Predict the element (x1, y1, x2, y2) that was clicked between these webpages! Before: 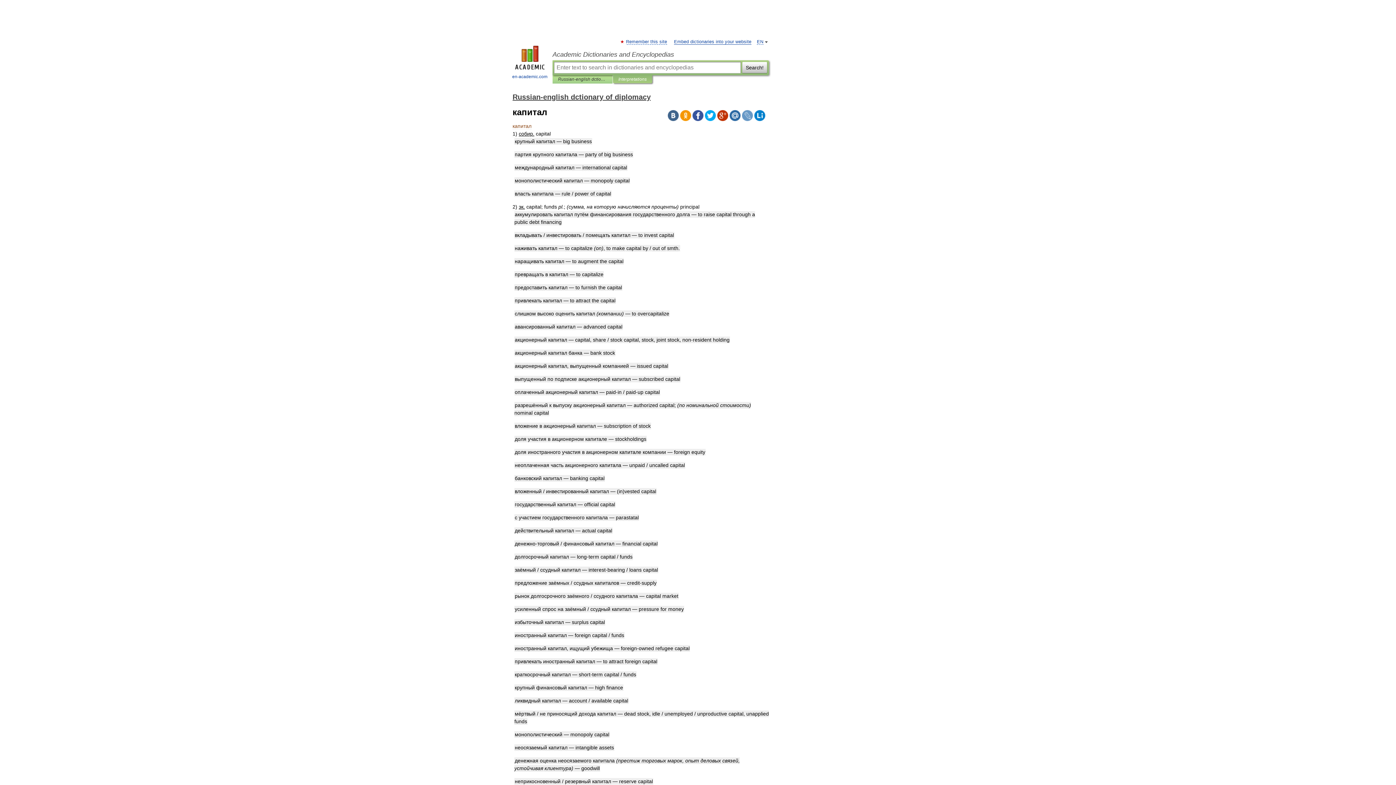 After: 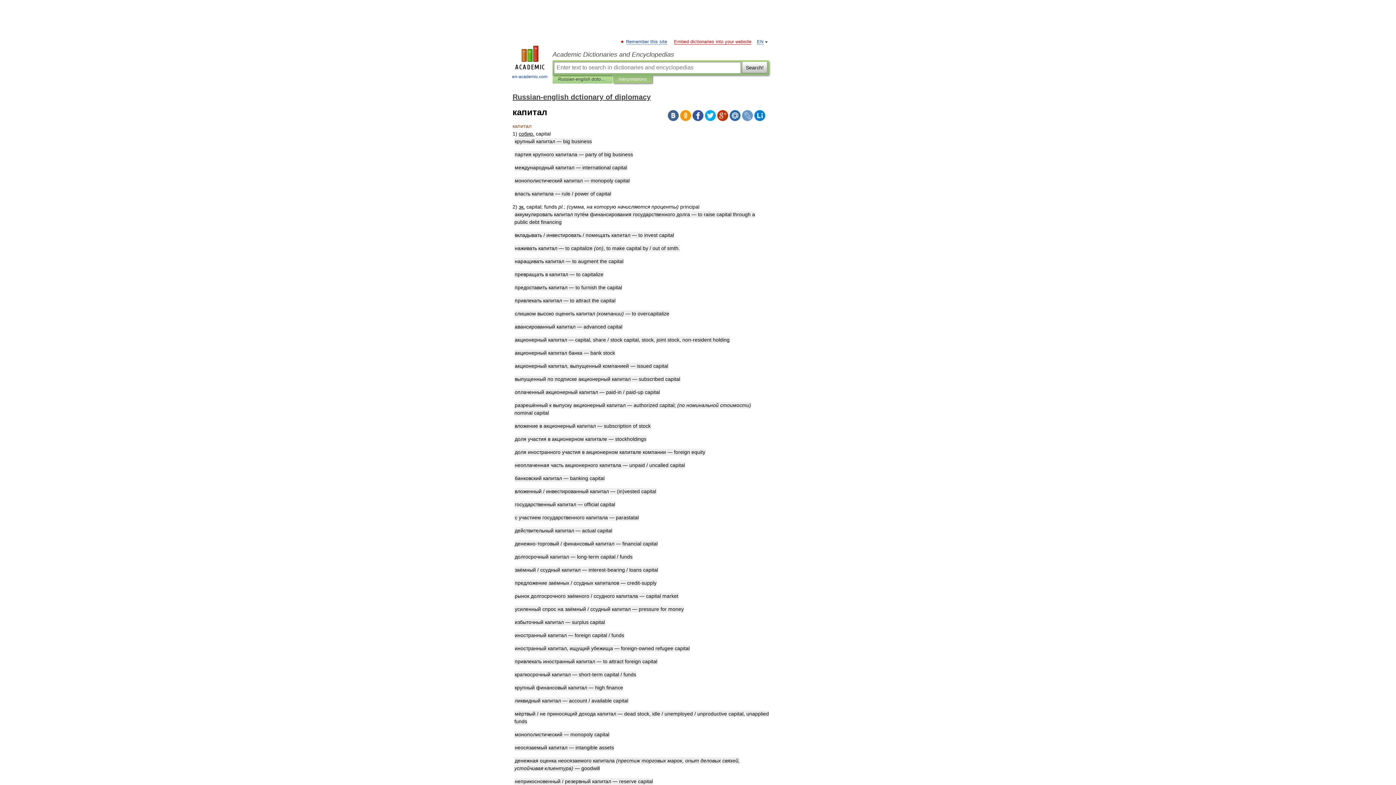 Action: label: Embed dictionaries into your website bbox: (674, 39, 751, 44)